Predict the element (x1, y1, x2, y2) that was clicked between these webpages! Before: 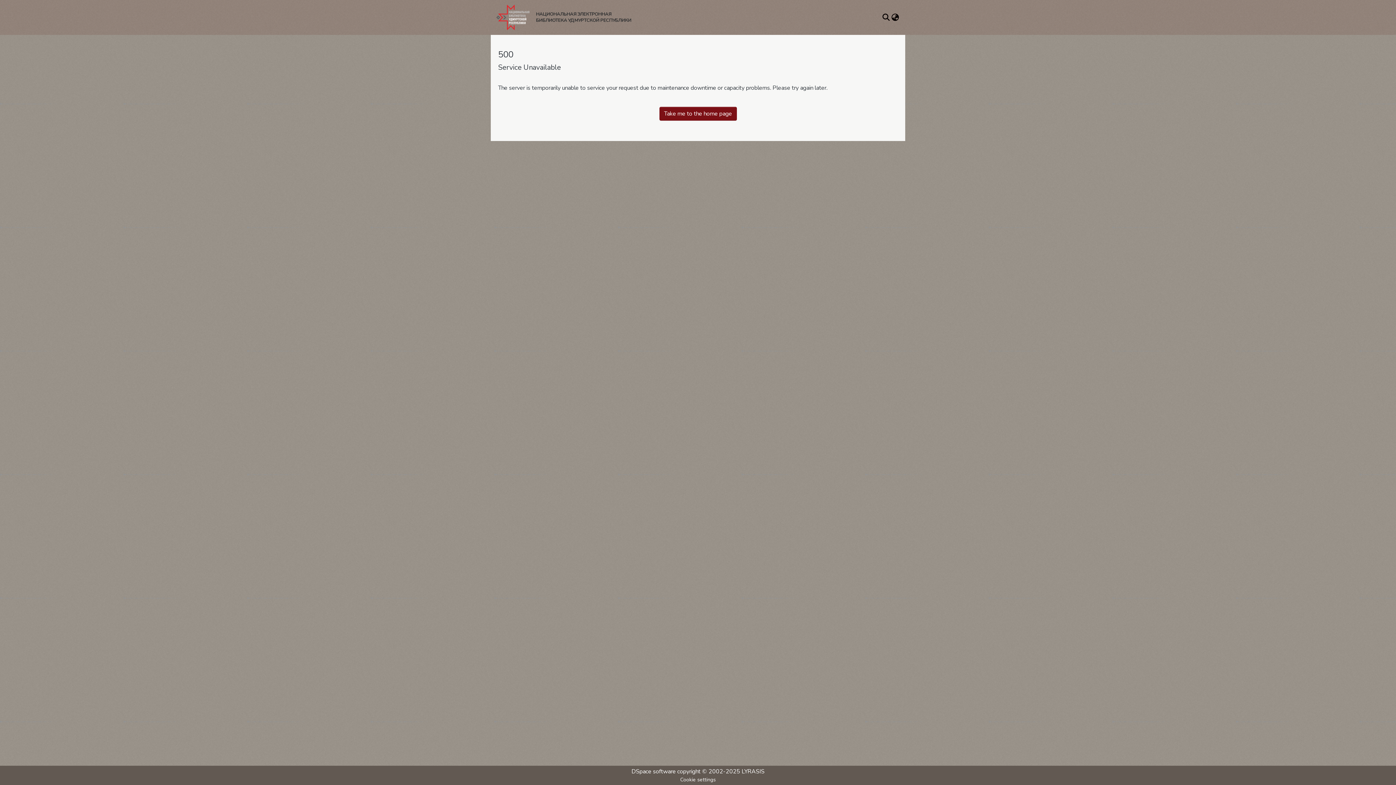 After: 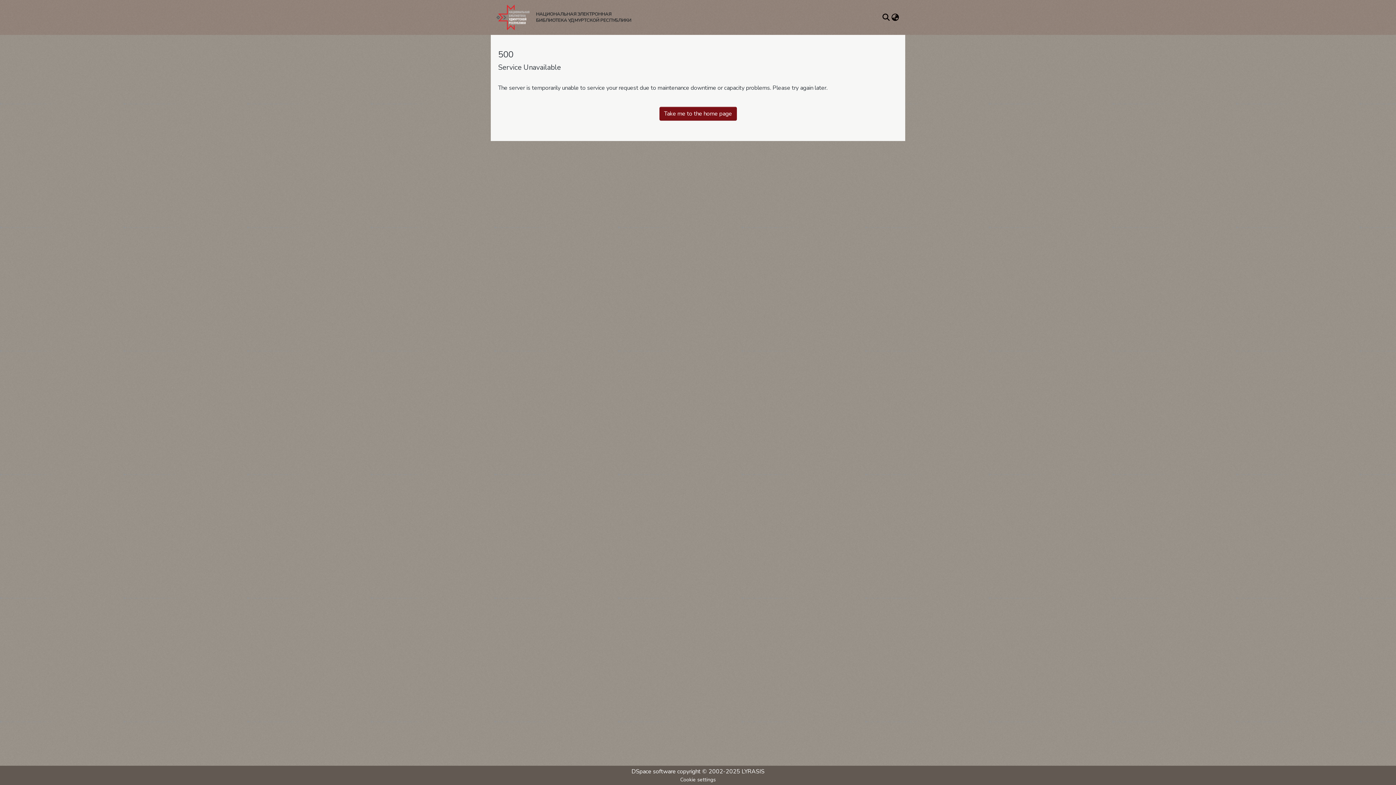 Action: bbox: (496, 2, 530, 32)